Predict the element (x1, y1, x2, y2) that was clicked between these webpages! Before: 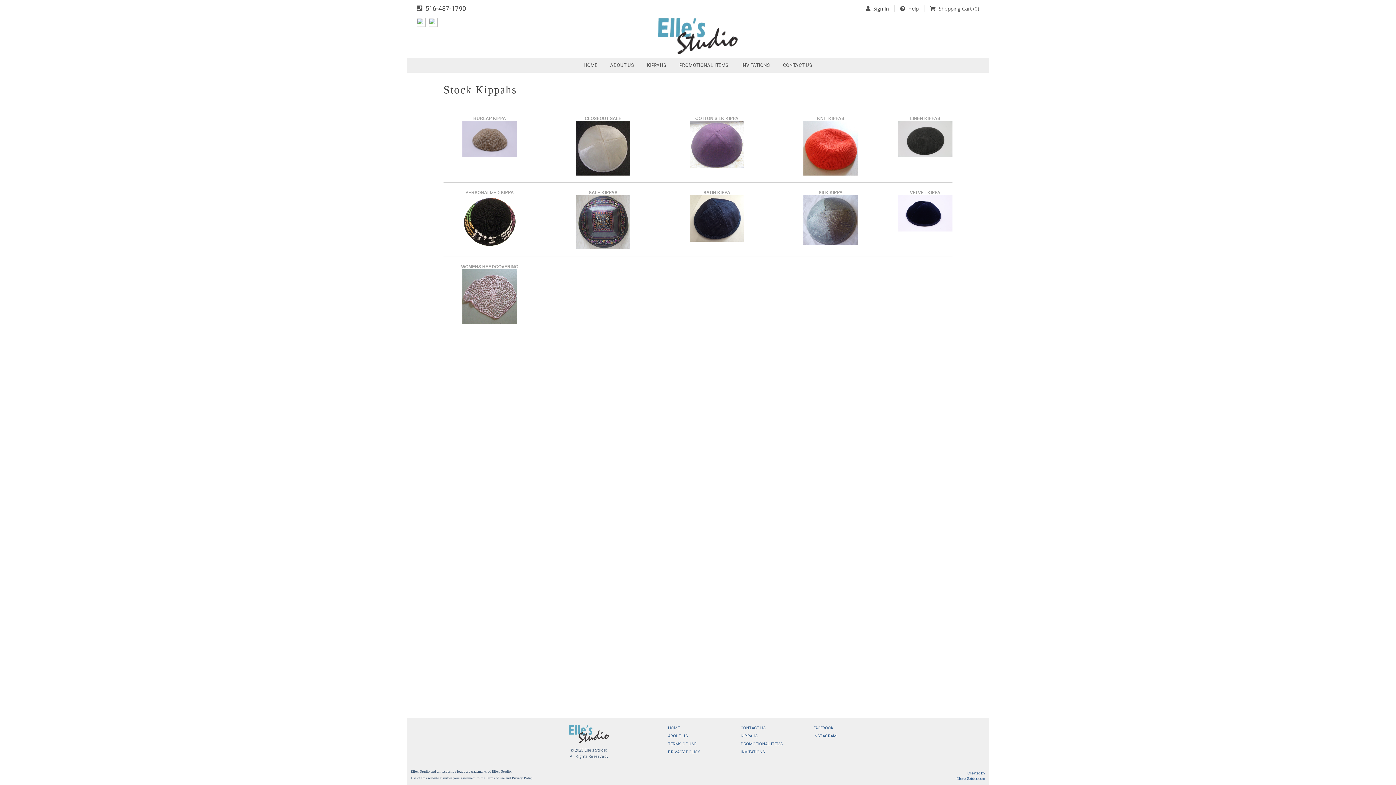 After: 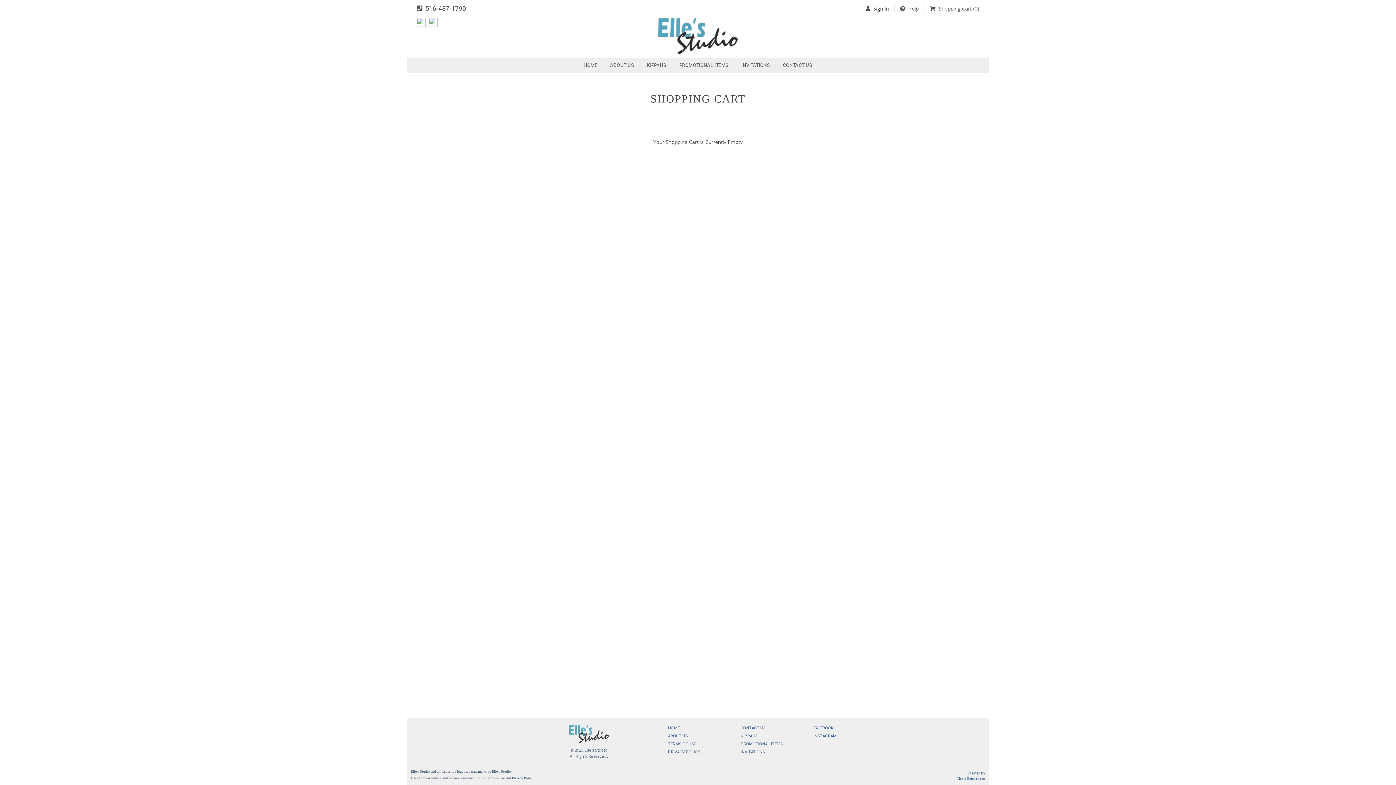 Action: bbox: (930, 5, 979, 12) label:   Shopping Cart (0)